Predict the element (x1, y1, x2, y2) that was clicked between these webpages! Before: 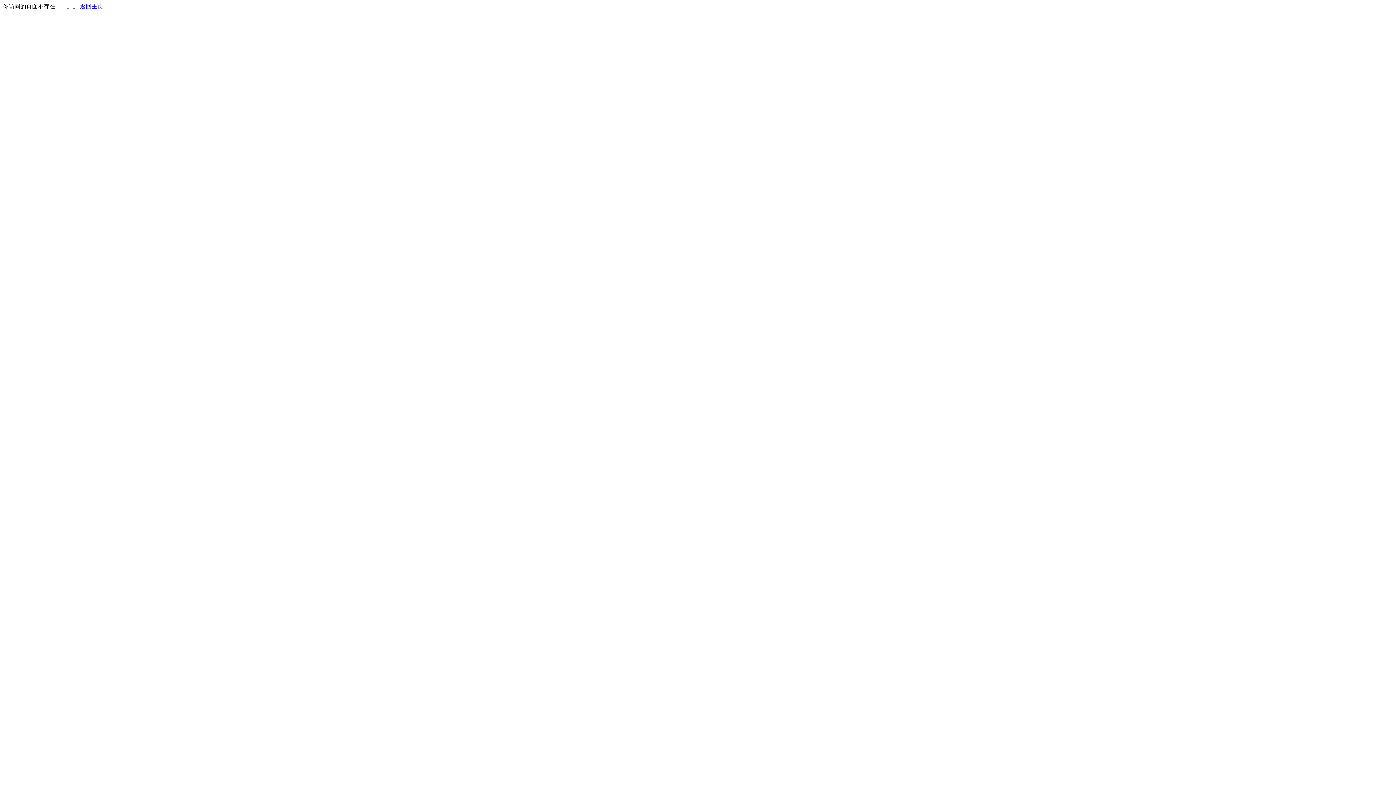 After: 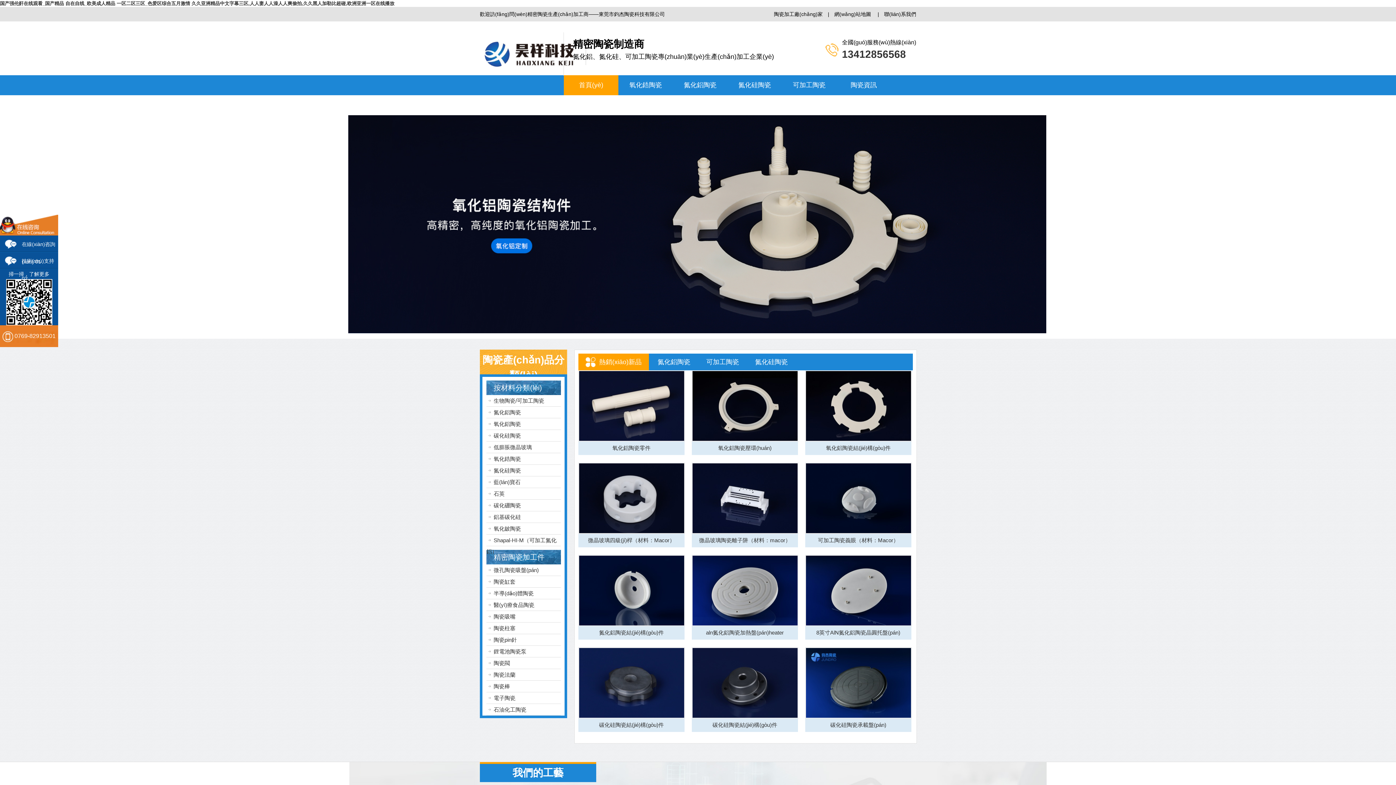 Action: label: 返回主页 bbox: (80, 3, 103, 9)